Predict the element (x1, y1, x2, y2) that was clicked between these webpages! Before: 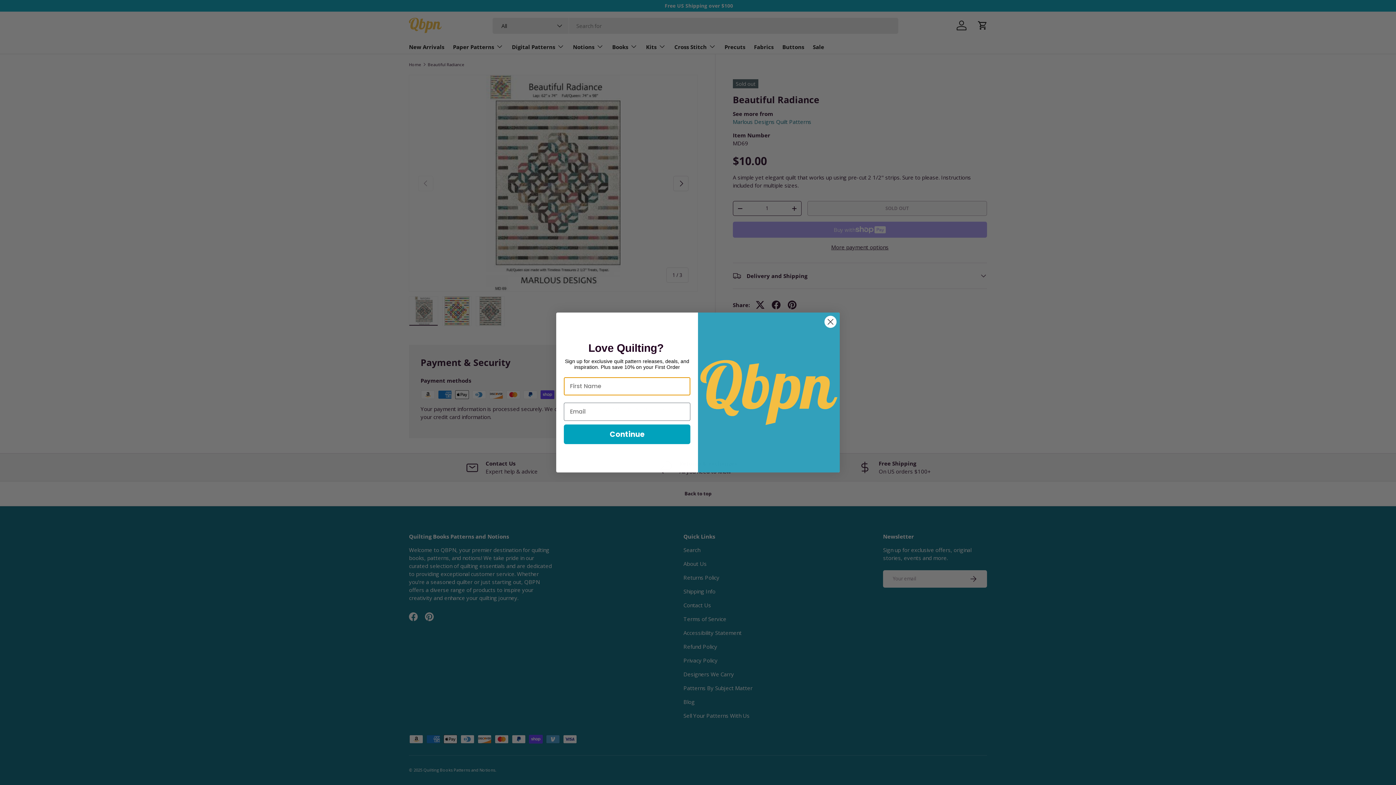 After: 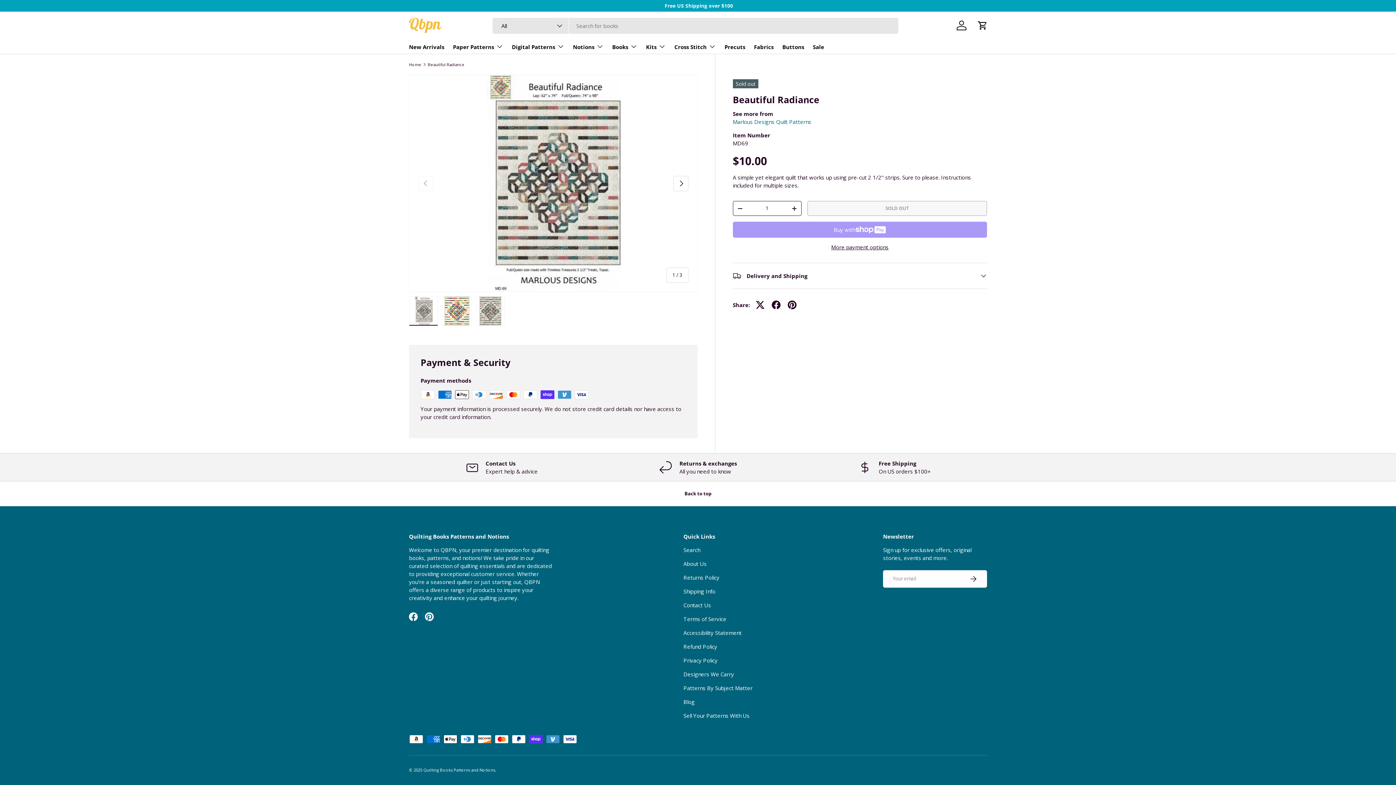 Action: bbox: (824, 315, 837, 328) label: Close dialog